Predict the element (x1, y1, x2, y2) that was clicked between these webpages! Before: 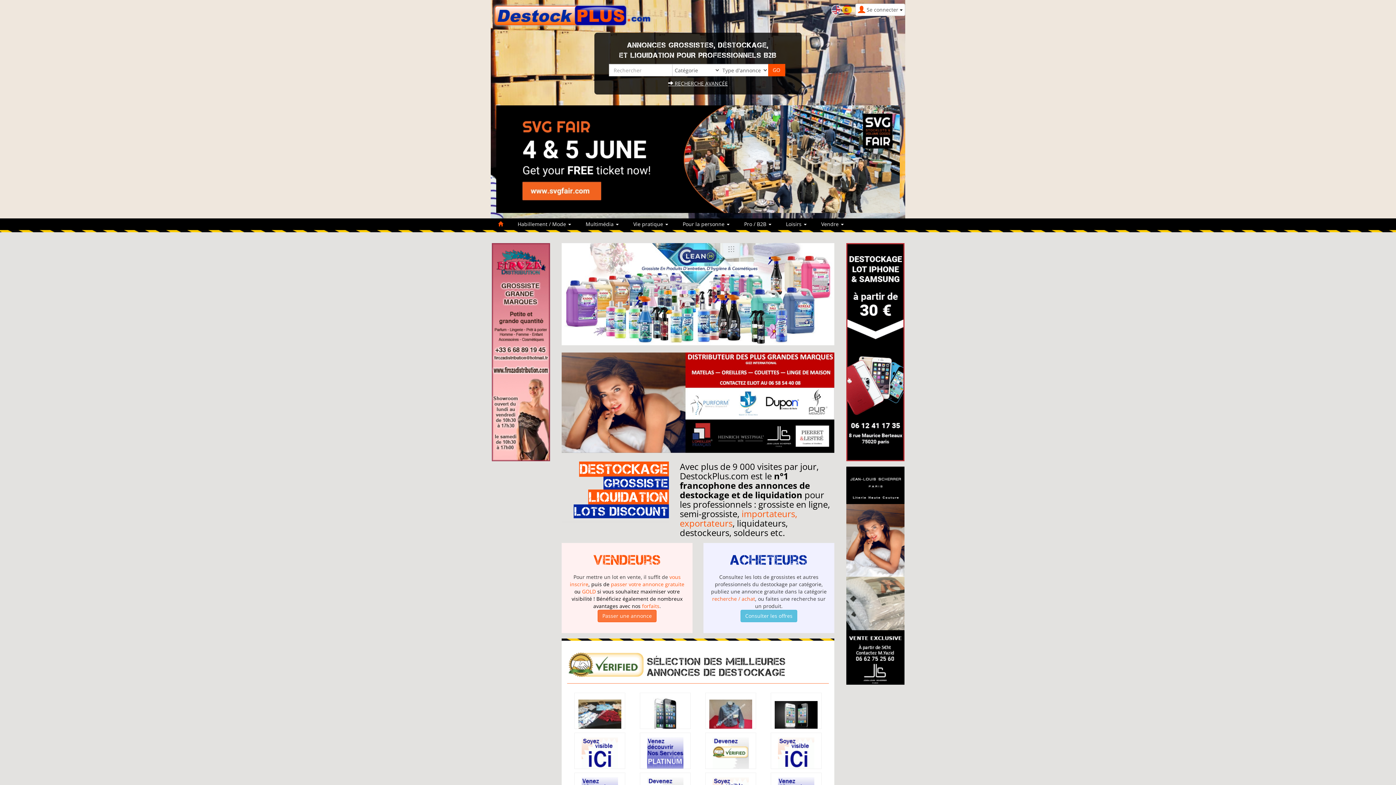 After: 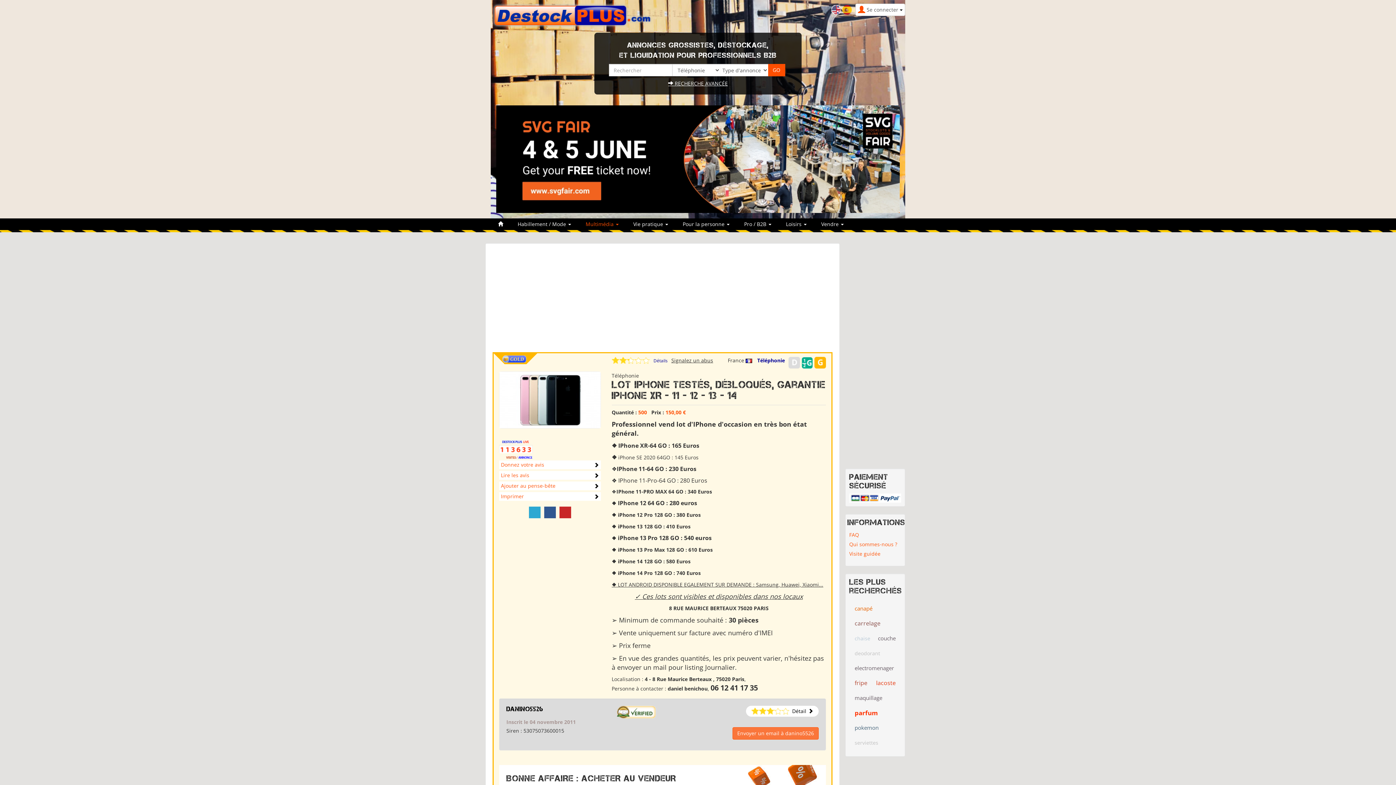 Action: bbox: (846, 348, 904, 355)